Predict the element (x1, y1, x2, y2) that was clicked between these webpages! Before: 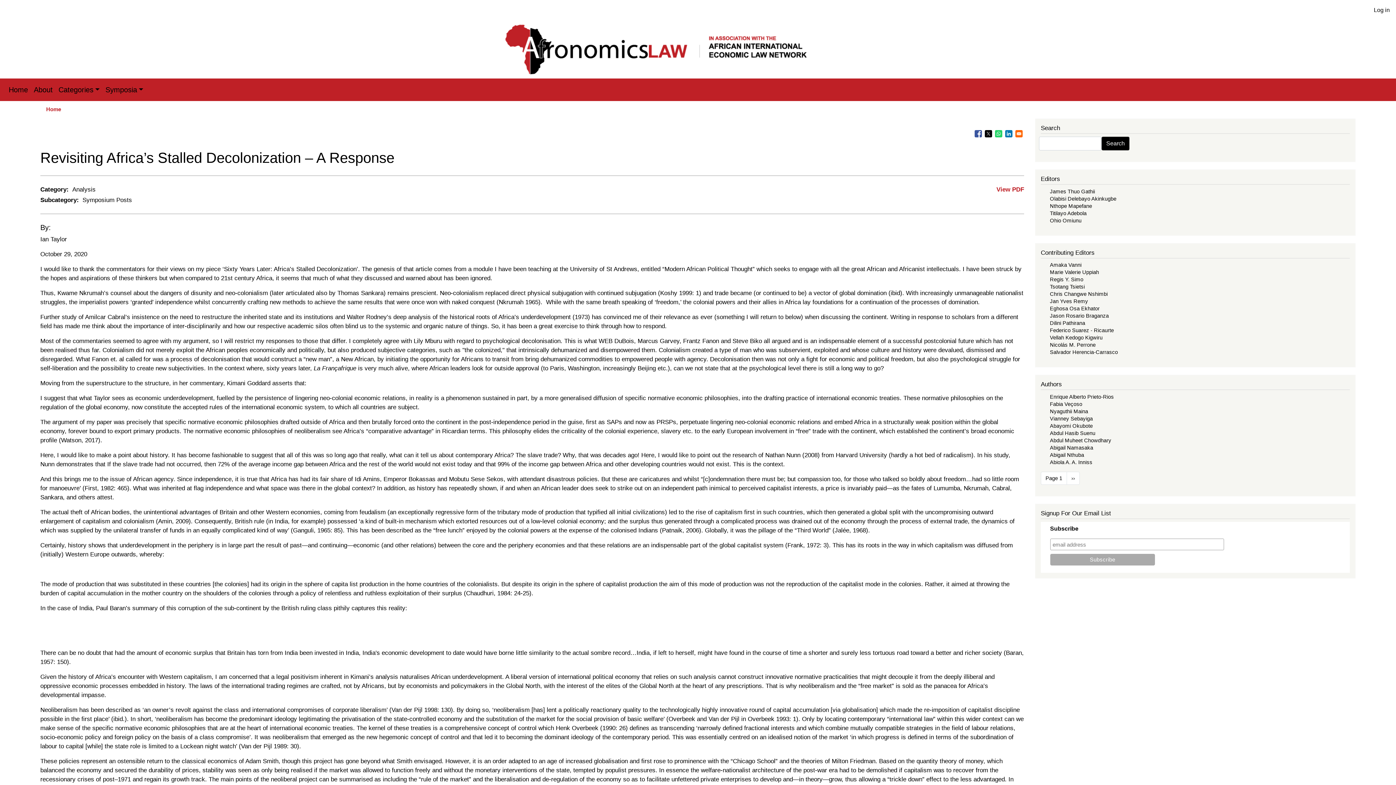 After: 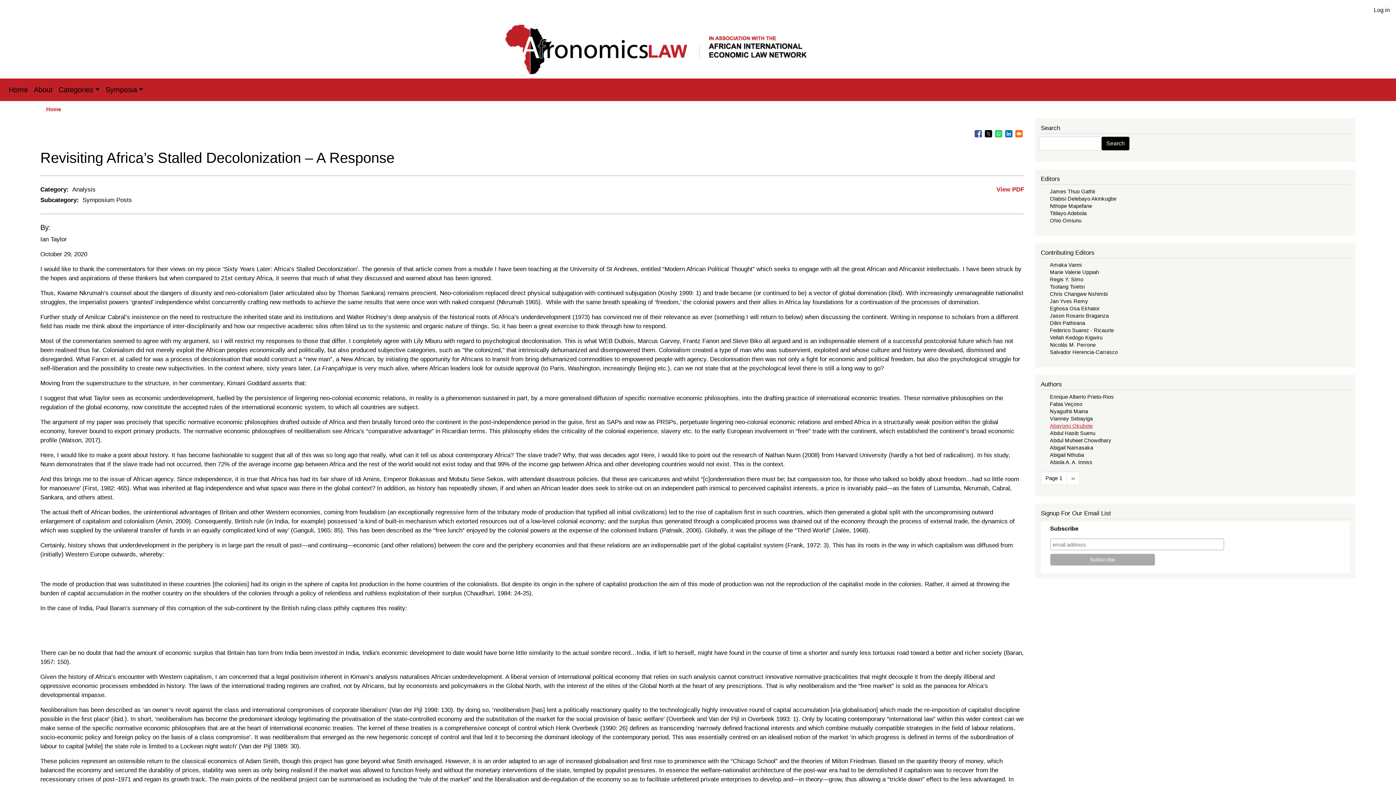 Action: bbox: (1050, 423, 1093, 429) label: Abayomi Okubote